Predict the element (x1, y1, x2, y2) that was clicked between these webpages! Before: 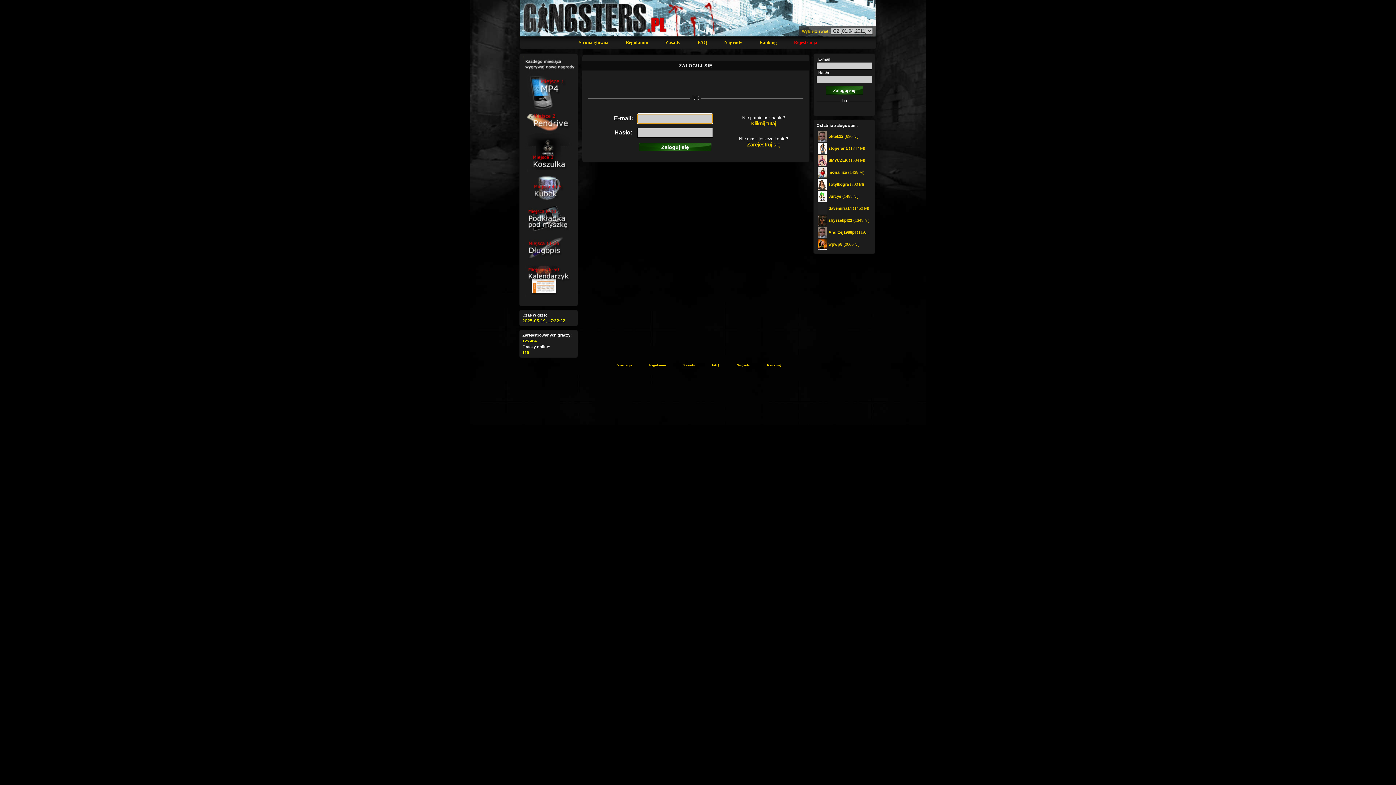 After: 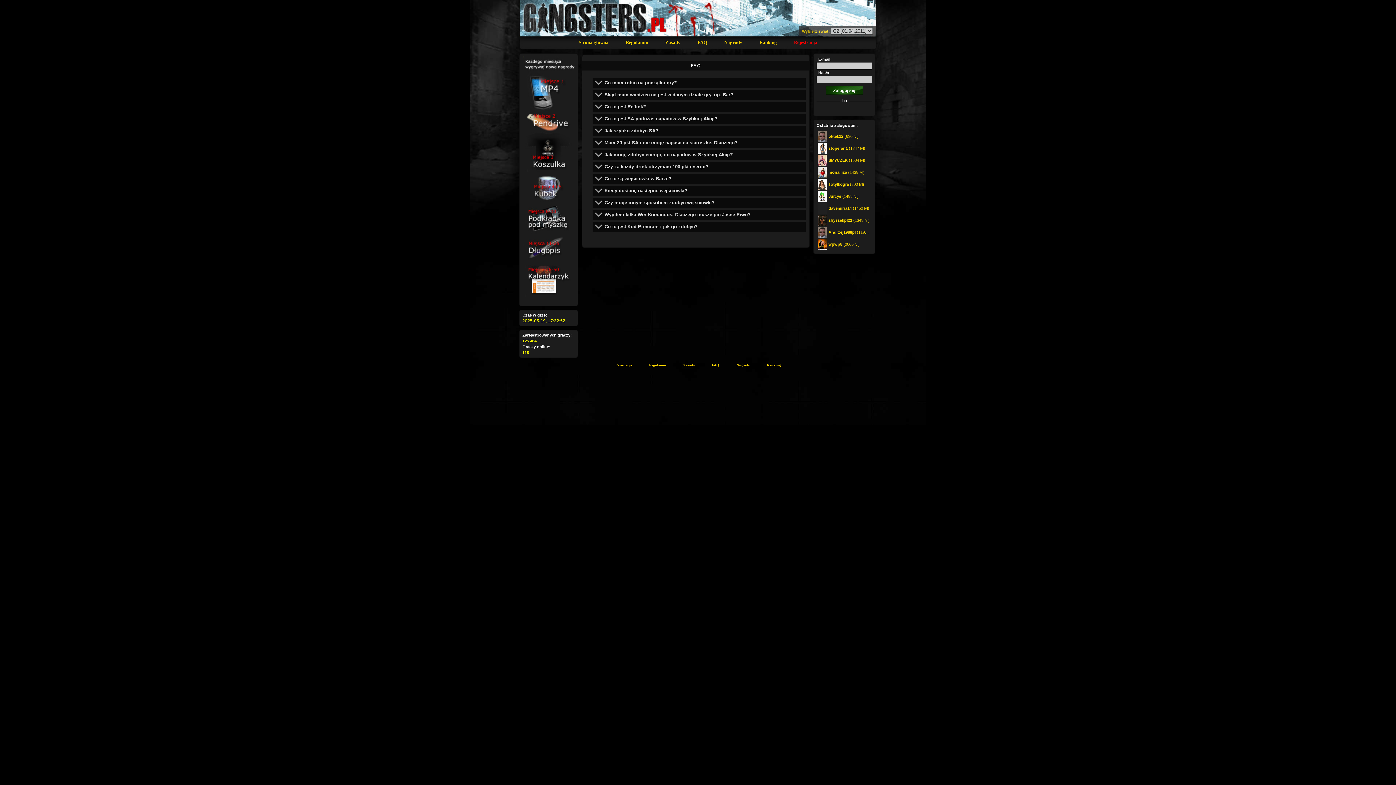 Action: label: FAQ bbox: (697, 39, 707, 45)